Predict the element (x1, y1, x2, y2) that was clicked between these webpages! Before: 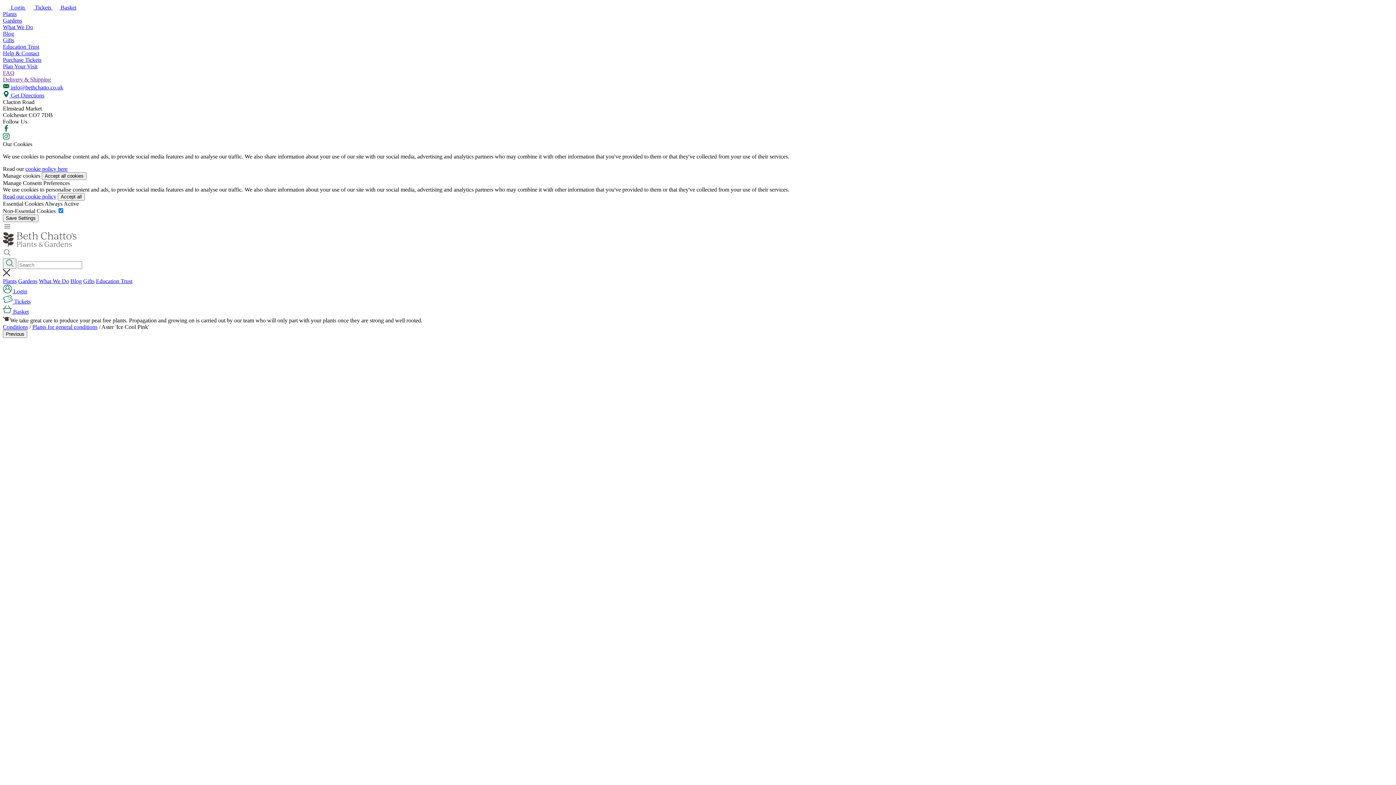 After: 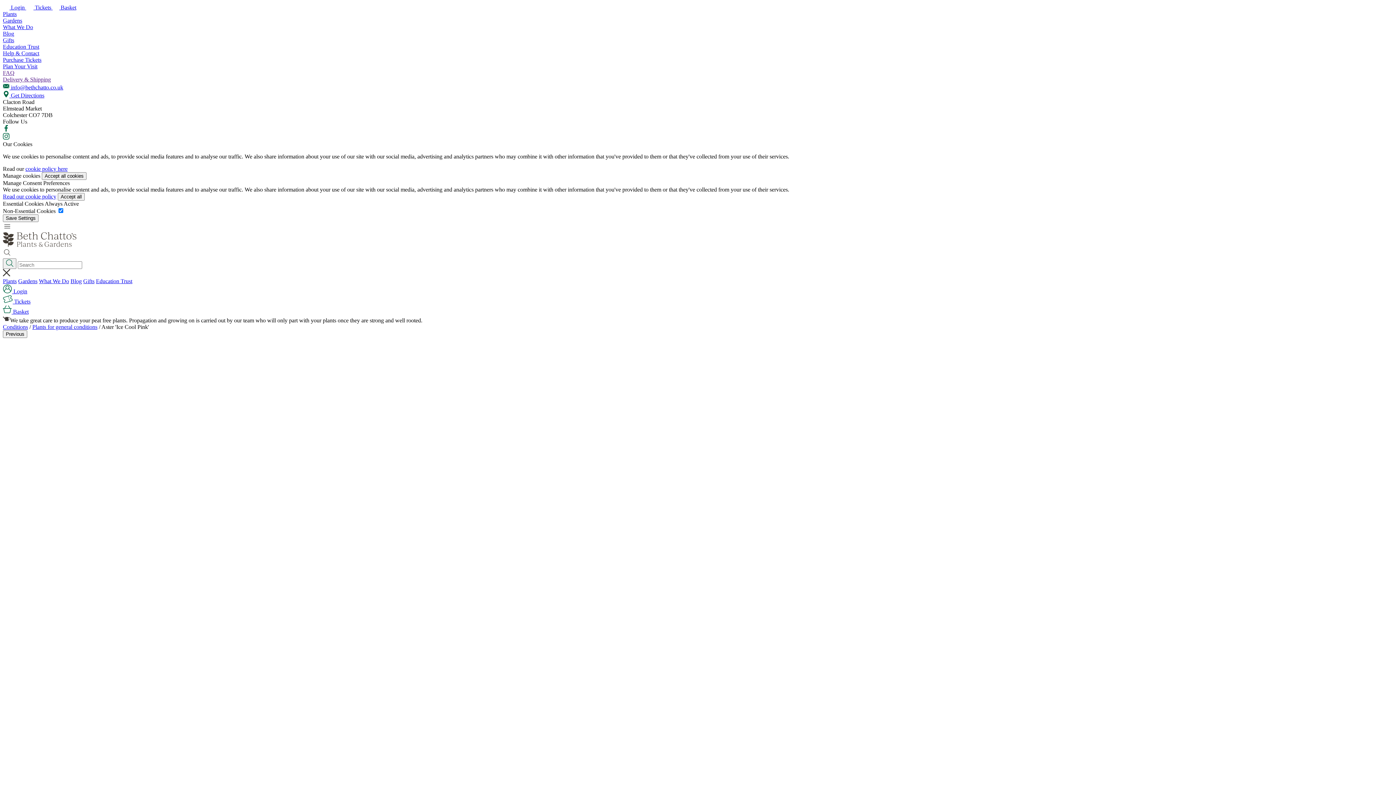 Action: bbox: (2, 126, 9, 132)